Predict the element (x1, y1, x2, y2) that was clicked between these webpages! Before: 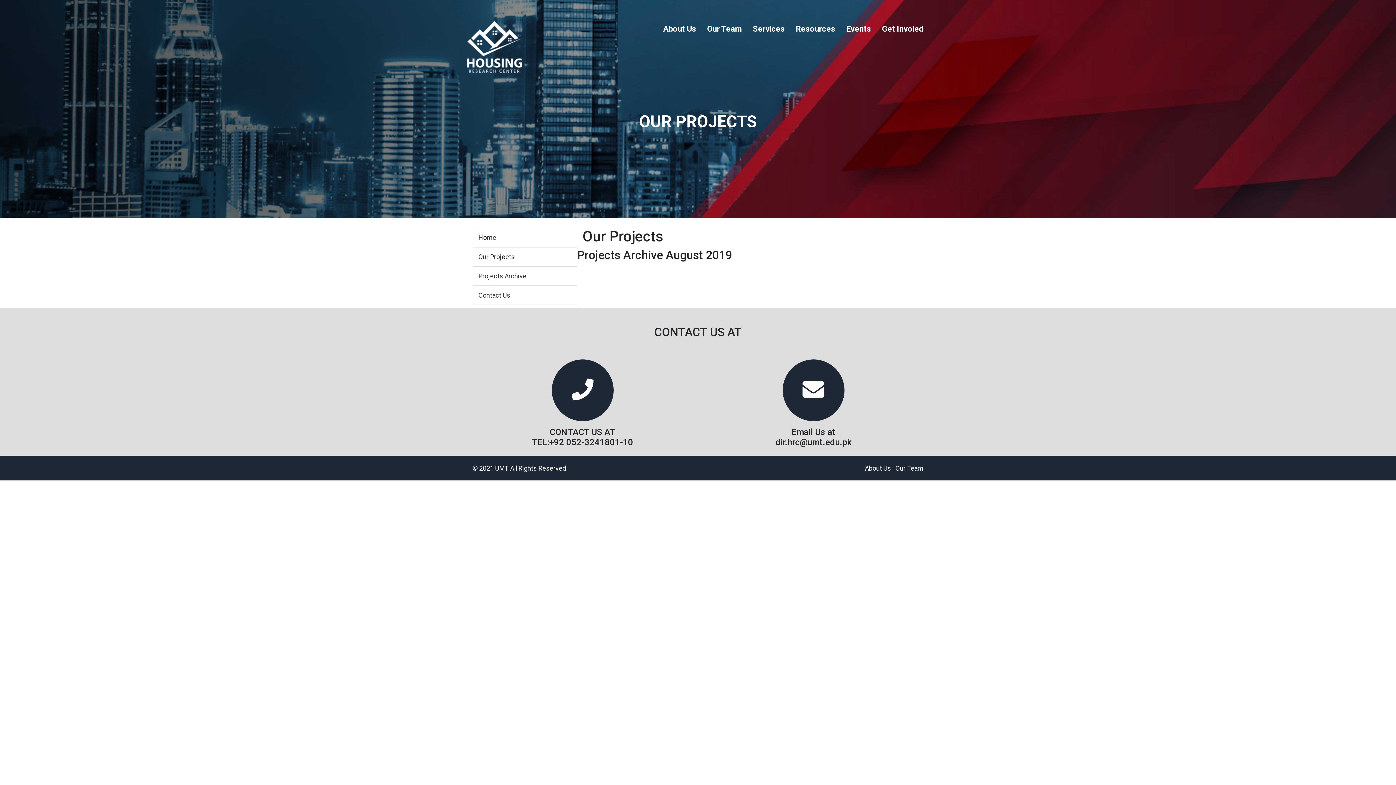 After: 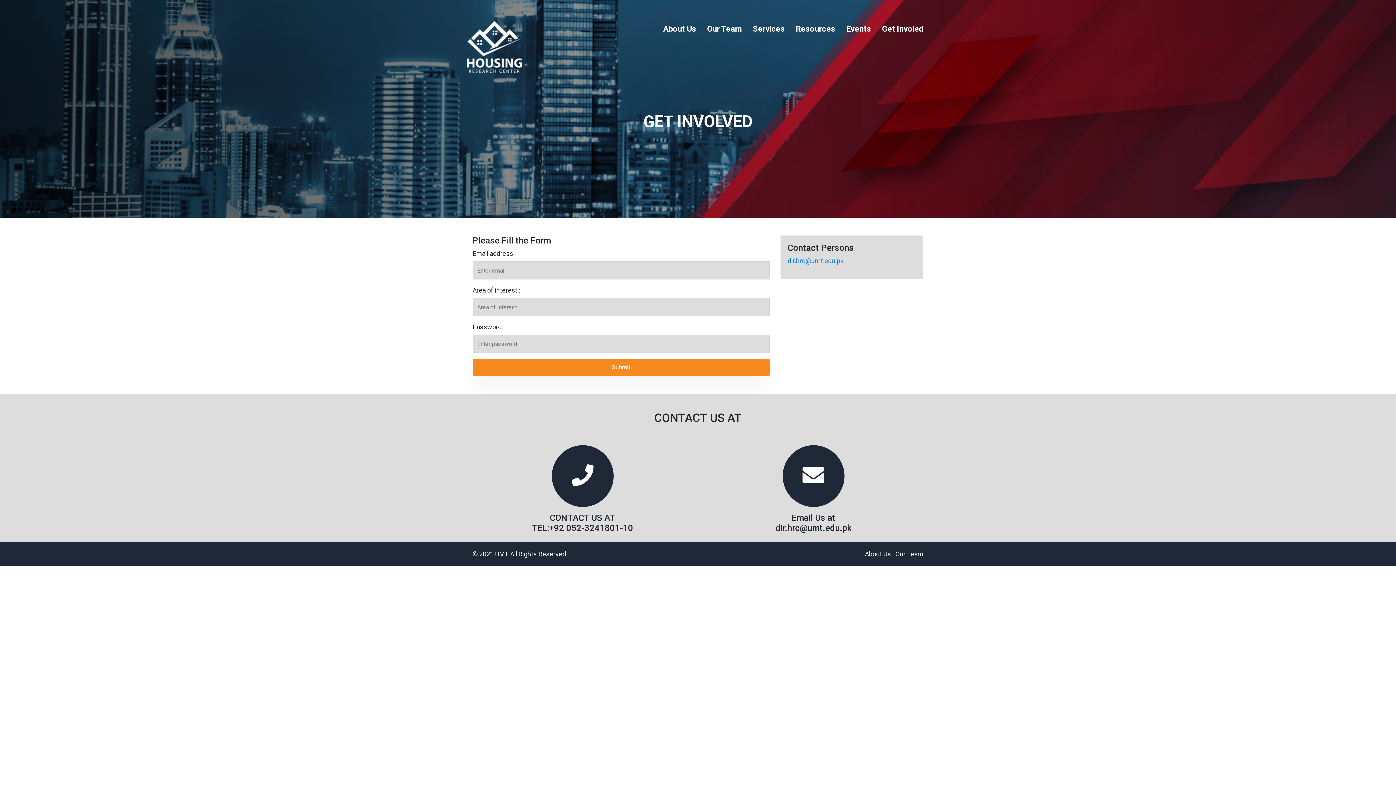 Action: label: Get Involed bbox: (876, 19, 929, 37)